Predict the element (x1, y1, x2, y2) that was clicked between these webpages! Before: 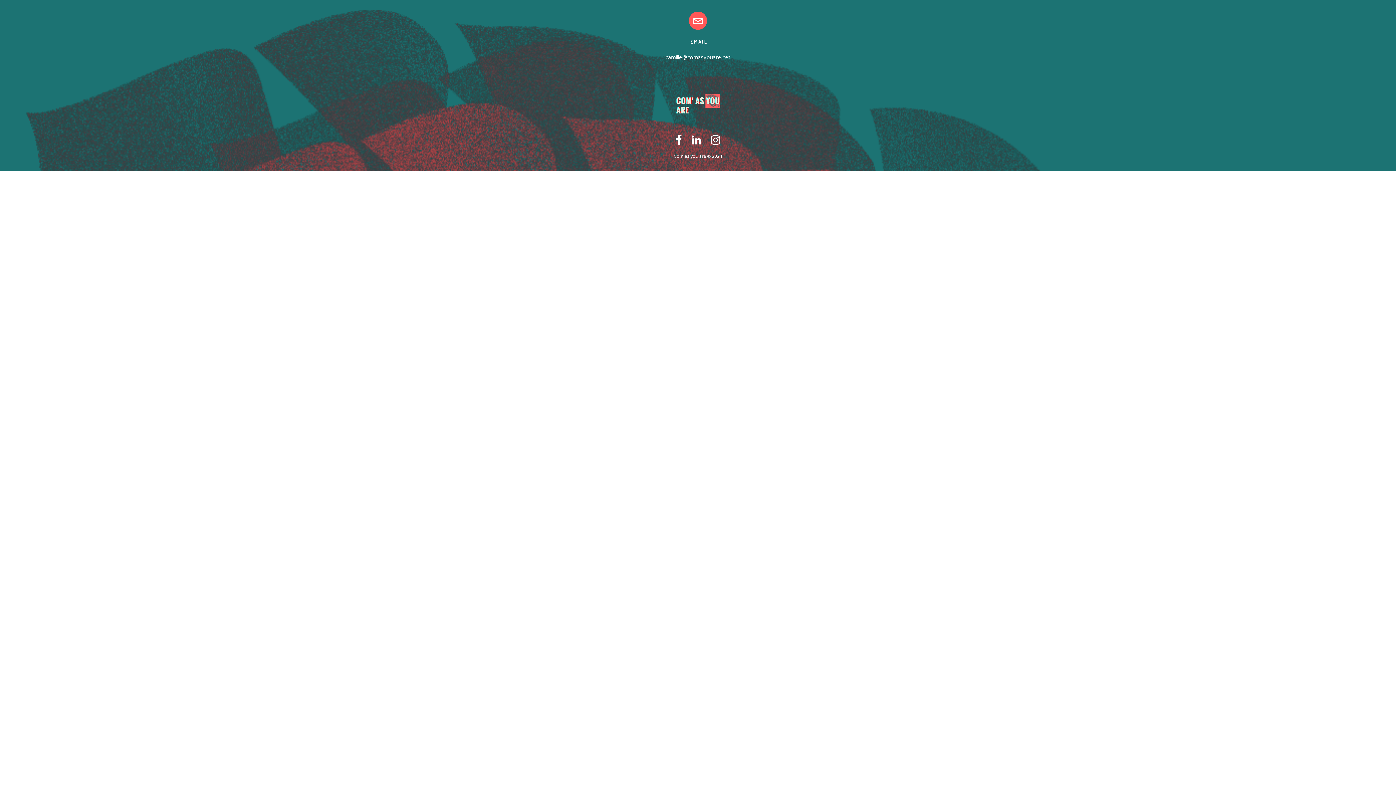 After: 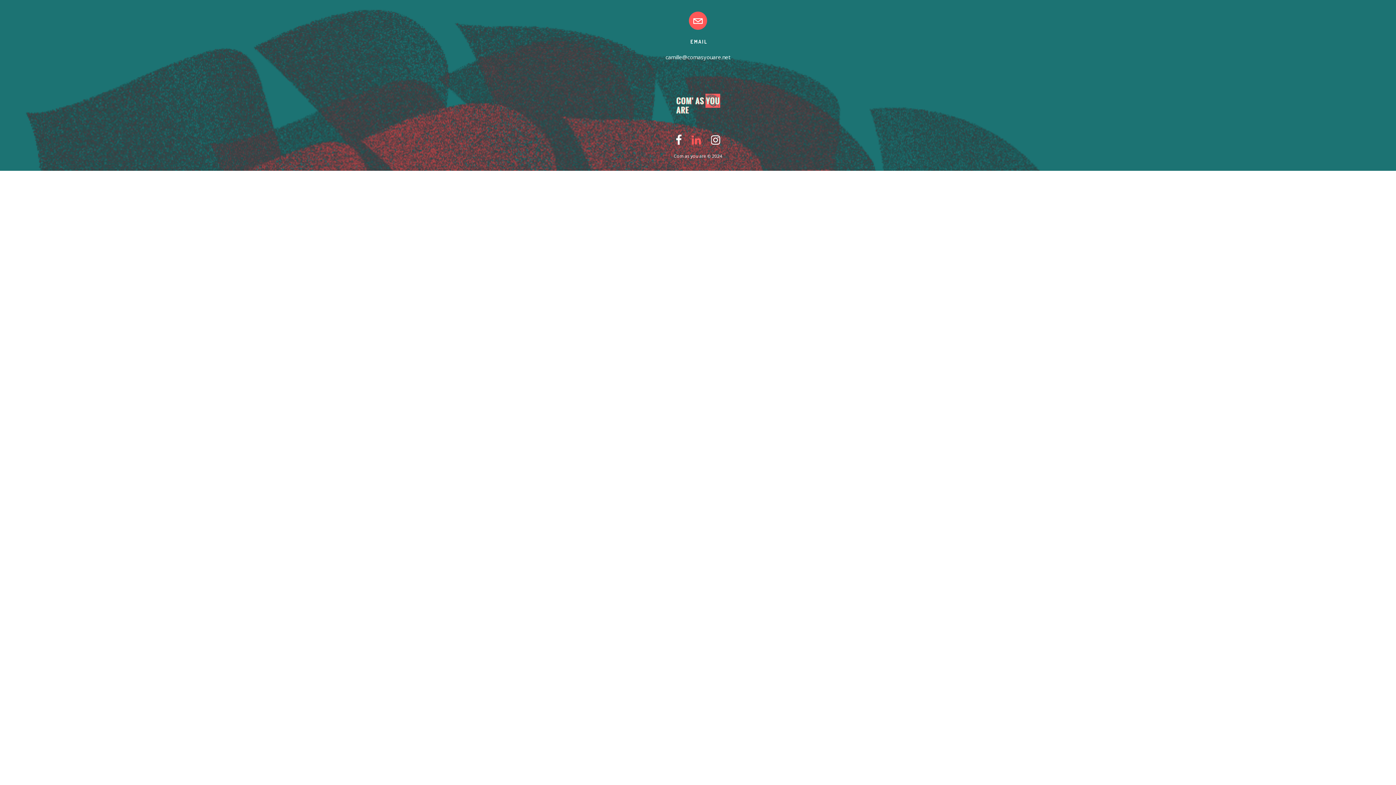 Action: bbox: (691, 139, 701, 146)